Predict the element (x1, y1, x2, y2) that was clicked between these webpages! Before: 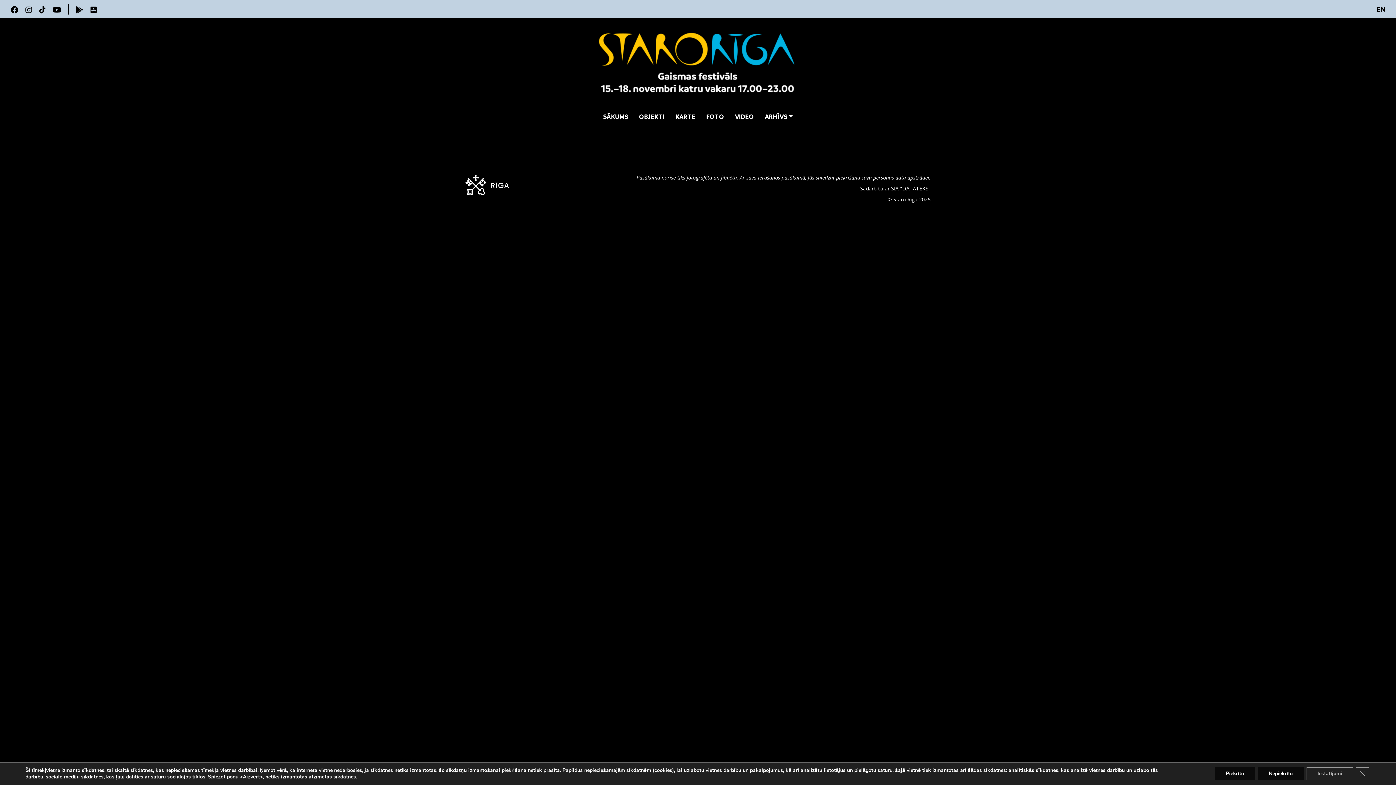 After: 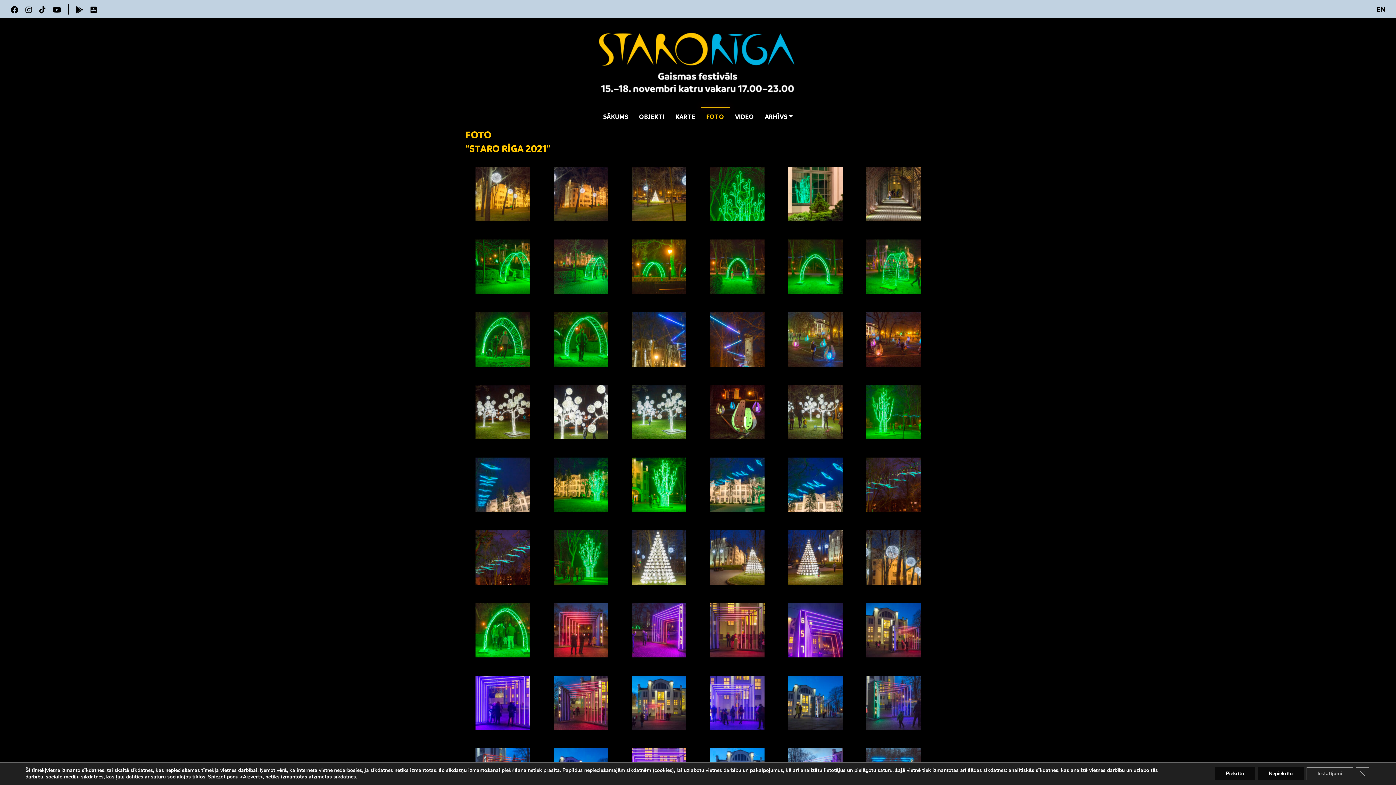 Action: label: FOTO bbox: (701, 106, 729, 126)